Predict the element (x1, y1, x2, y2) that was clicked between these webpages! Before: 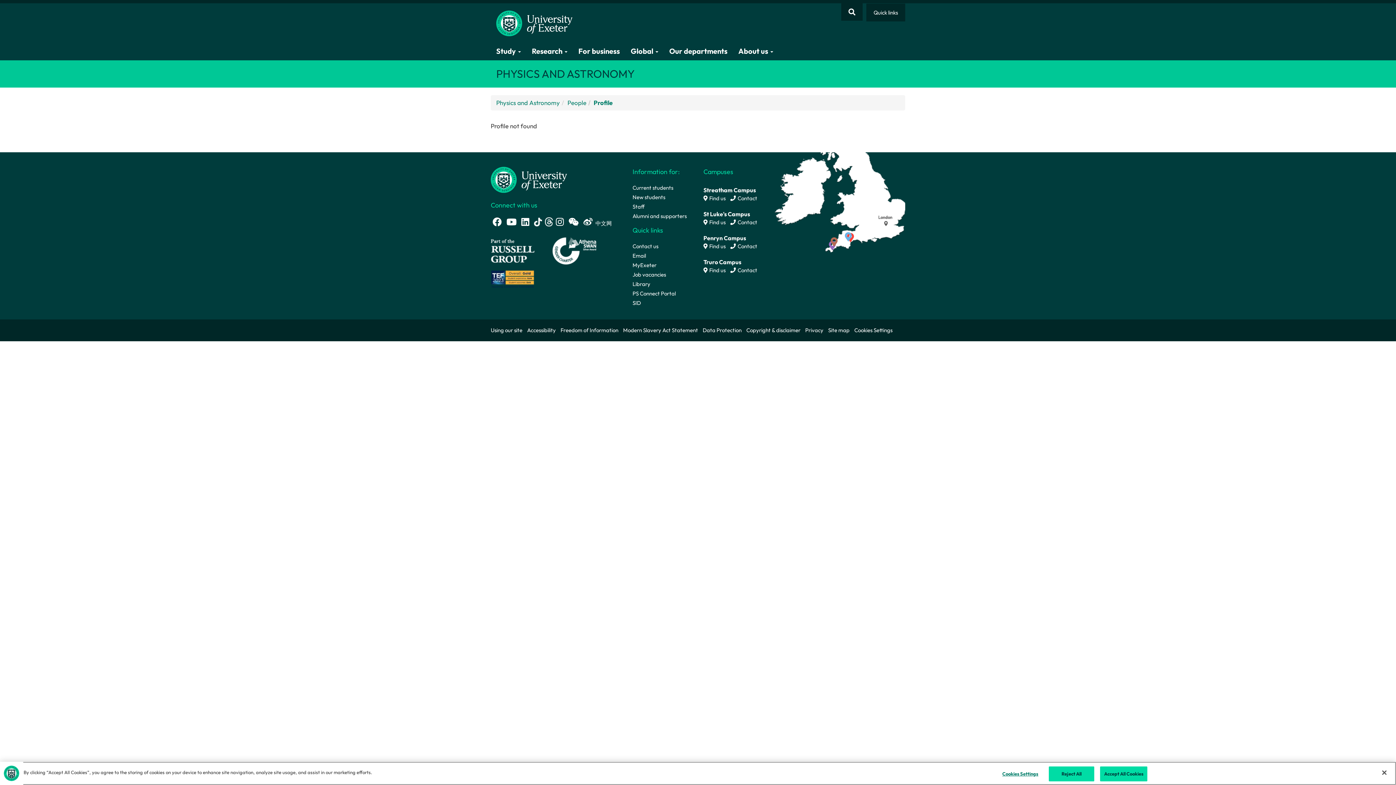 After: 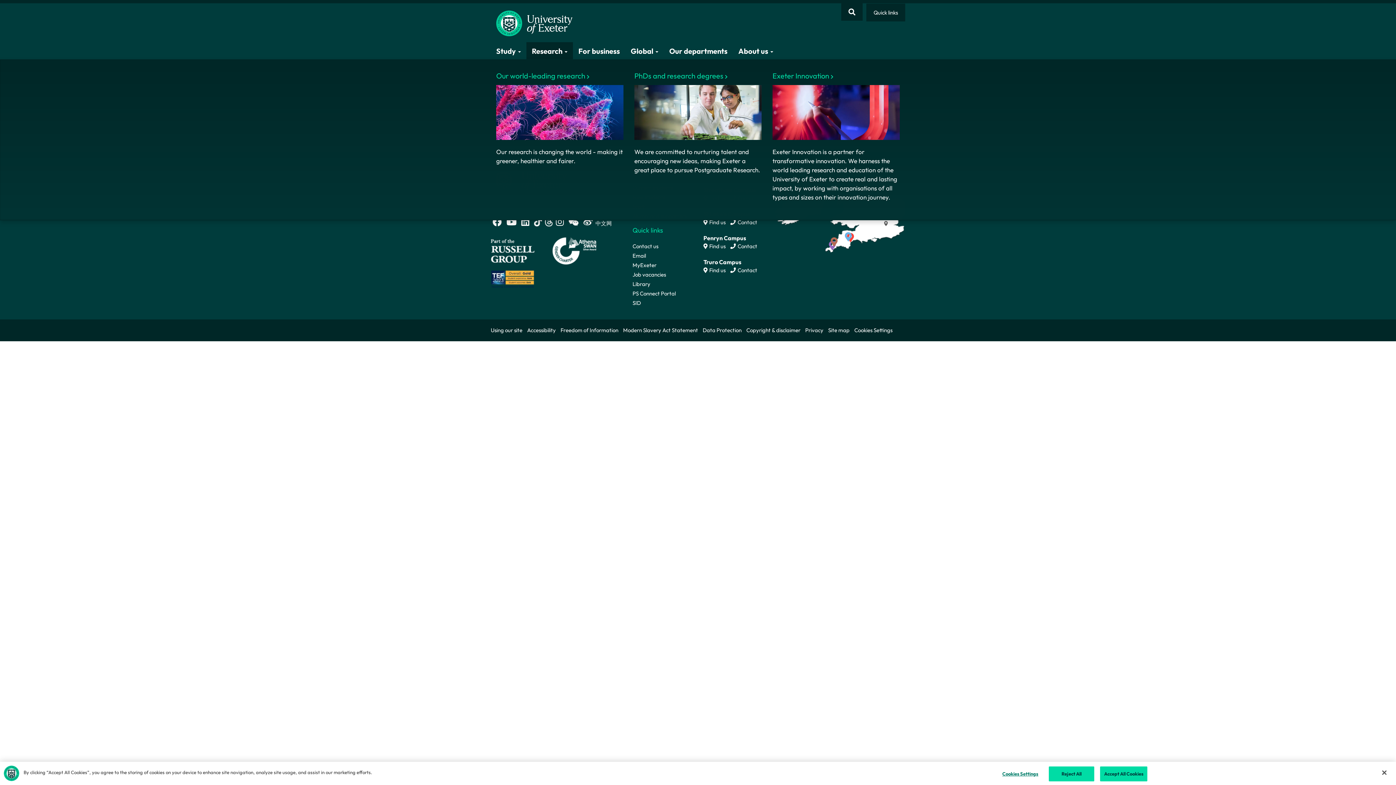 Action: label: Research  bbox: (526, 42, 573, 60)